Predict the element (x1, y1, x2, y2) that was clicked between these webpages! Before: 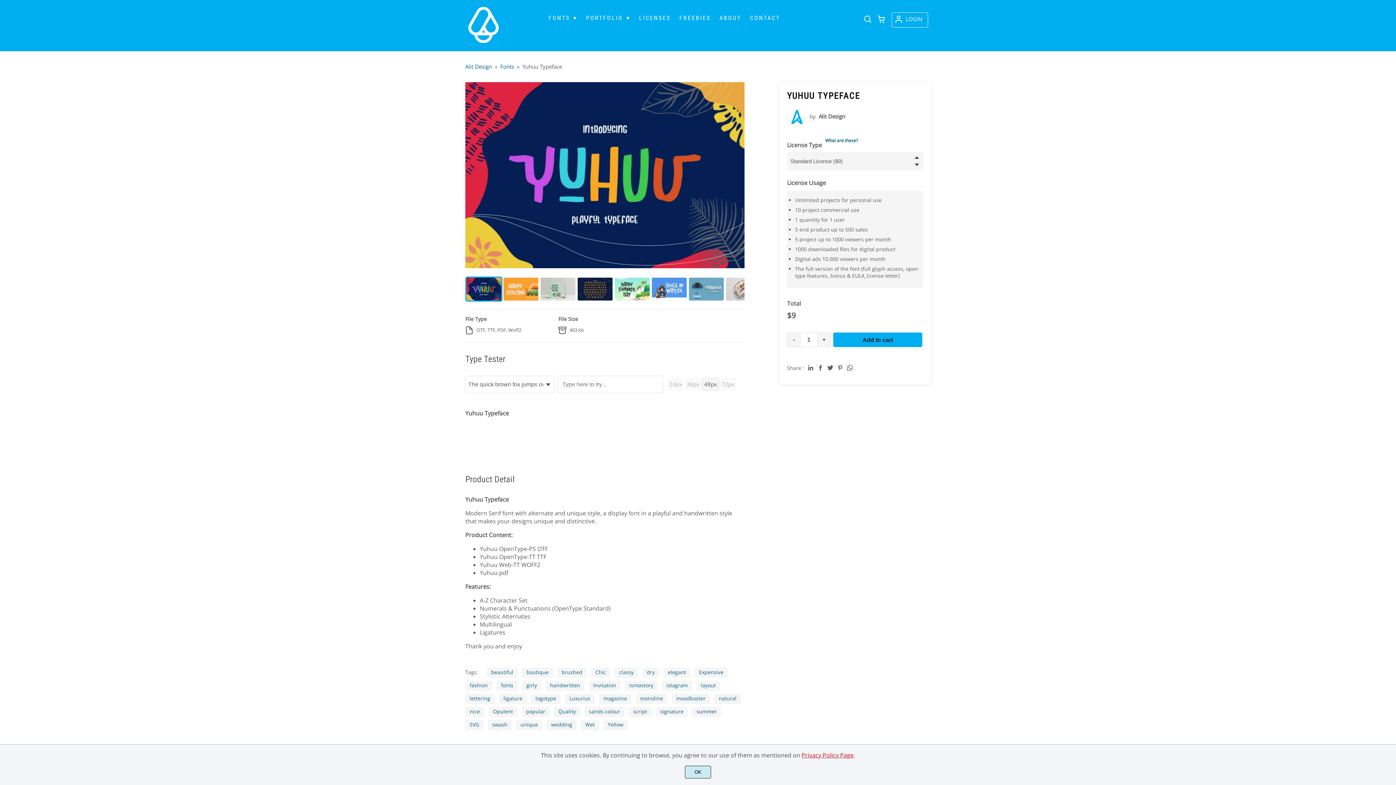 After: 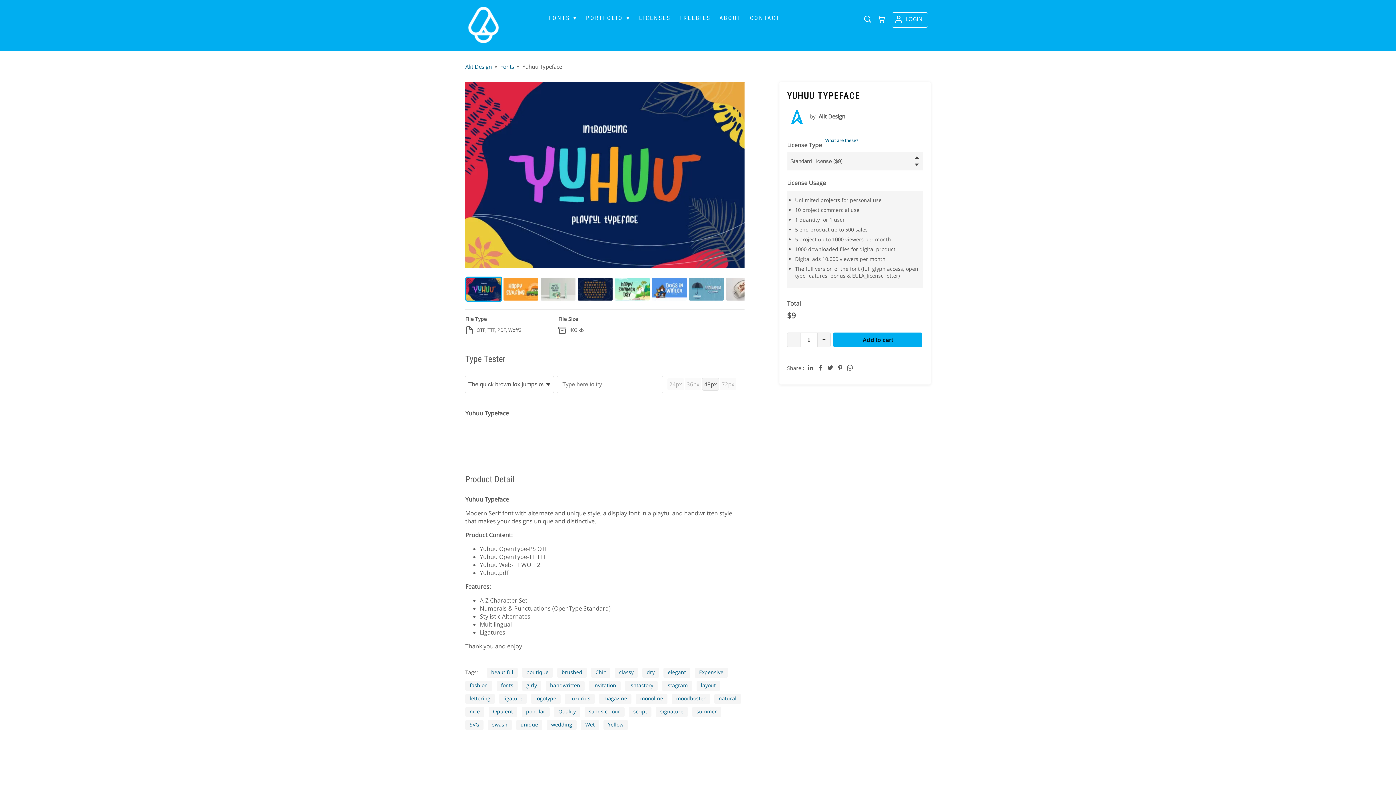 Action: label: OK bbox: (685, 766, 711, 778)